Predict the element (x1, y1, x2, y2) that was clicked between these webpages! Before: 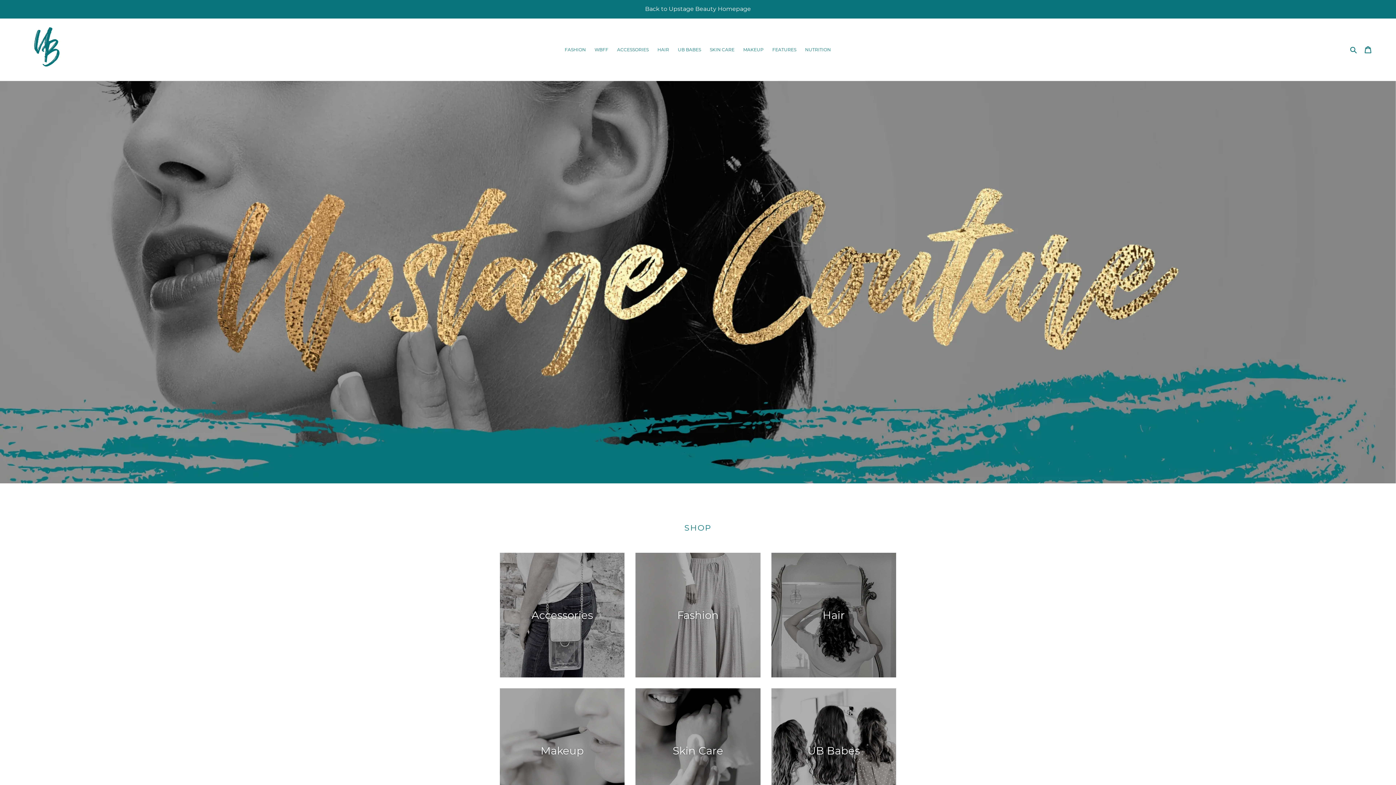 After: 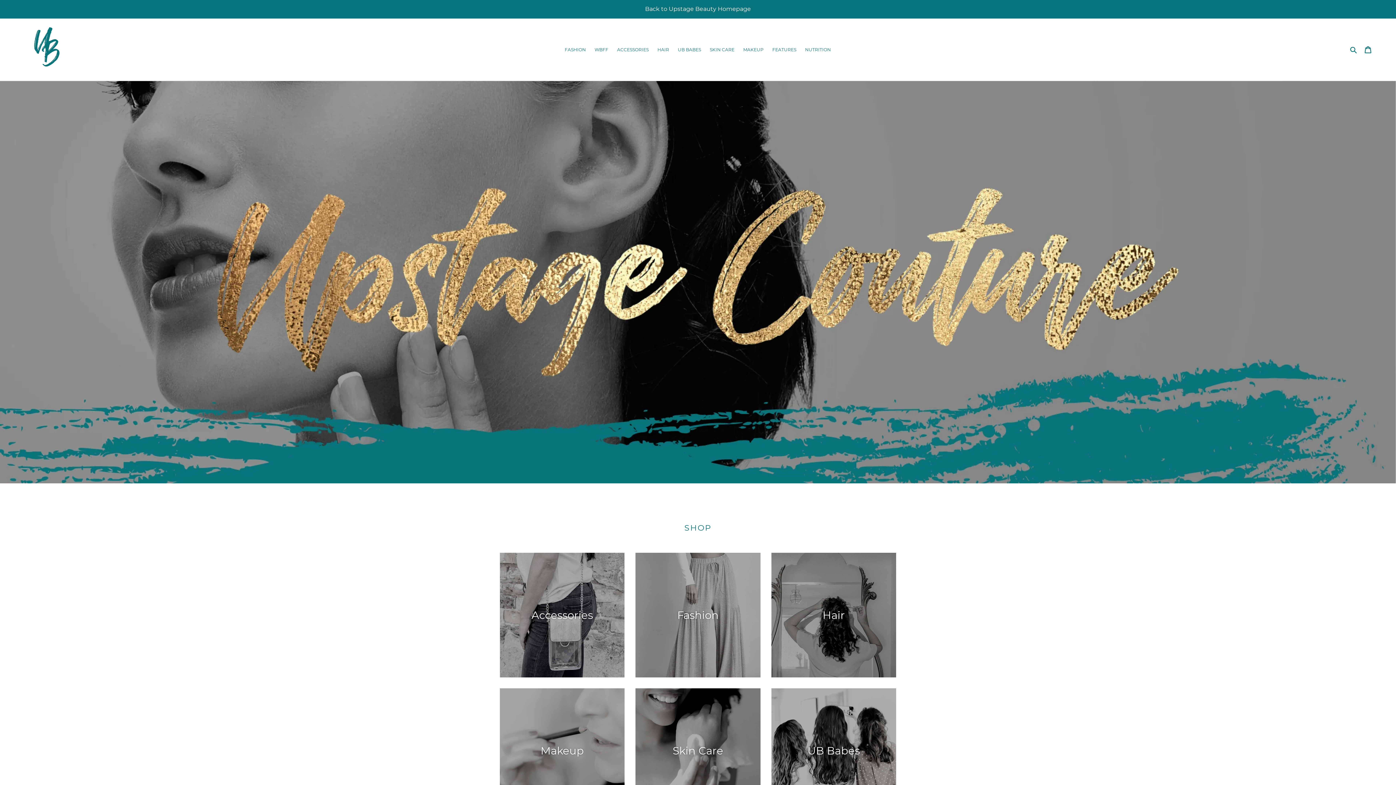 Action: bbox: (20, 24, 72, 75)